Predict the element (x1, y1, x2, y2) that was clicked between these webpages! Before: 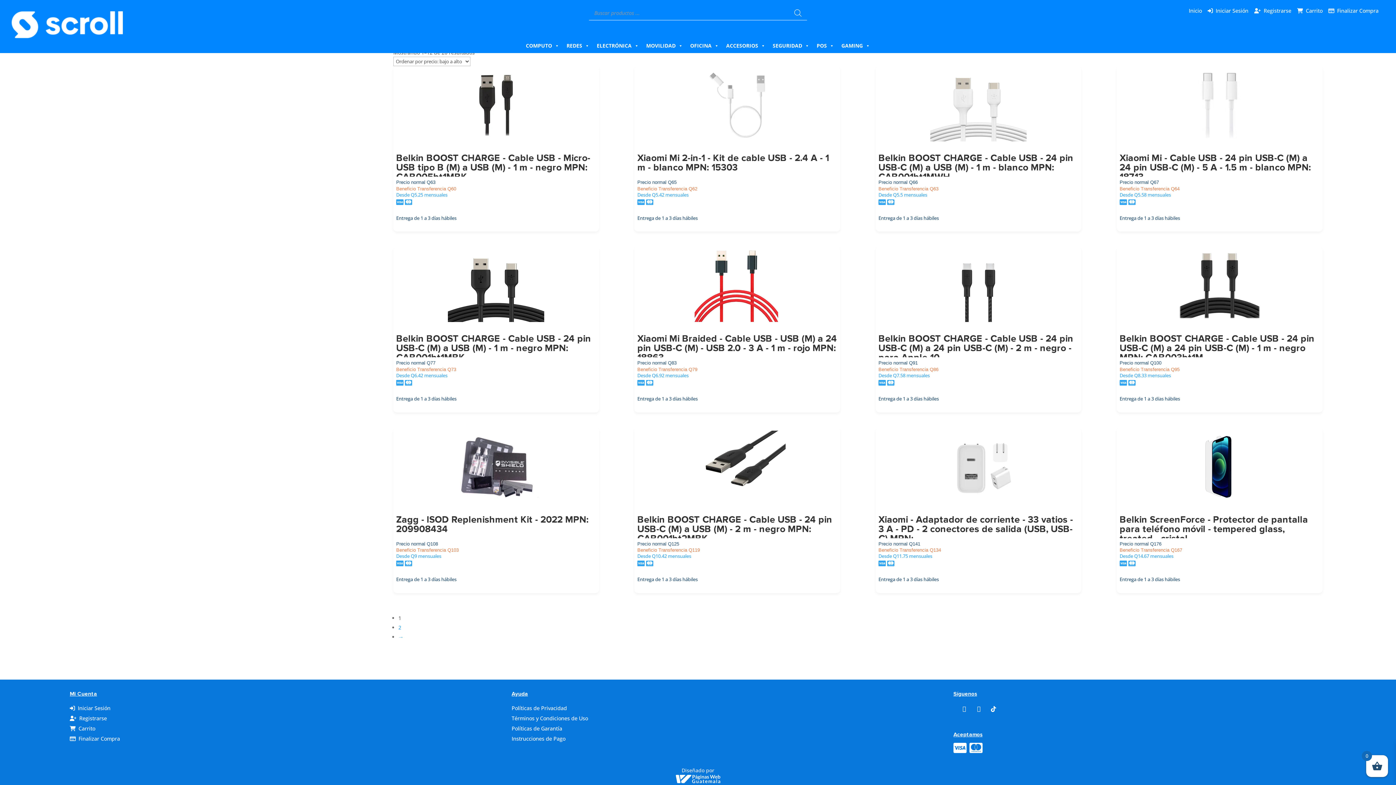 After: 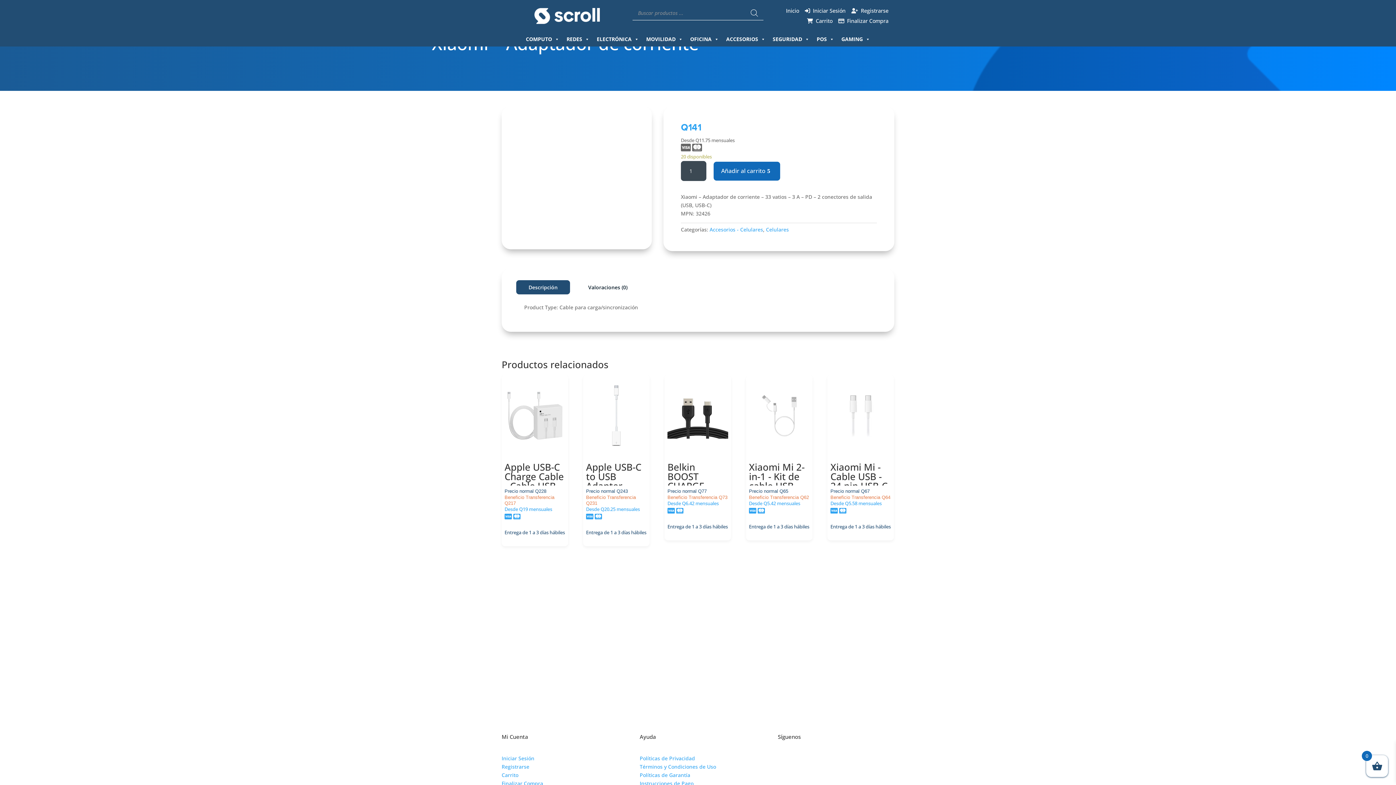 Action: bbox: (878, 515, 1078, 584) label: Xiaomi - Adaptador de corriente - 33 vatios - 3 A - PD - 2 conectores de salida (USB, USB-C) MPN: ...

Precio normal Q141

Beneficio Transferencia Q134

Desde Q11.75 mensuales

 

Entrega de 1 a 3 días hábiles